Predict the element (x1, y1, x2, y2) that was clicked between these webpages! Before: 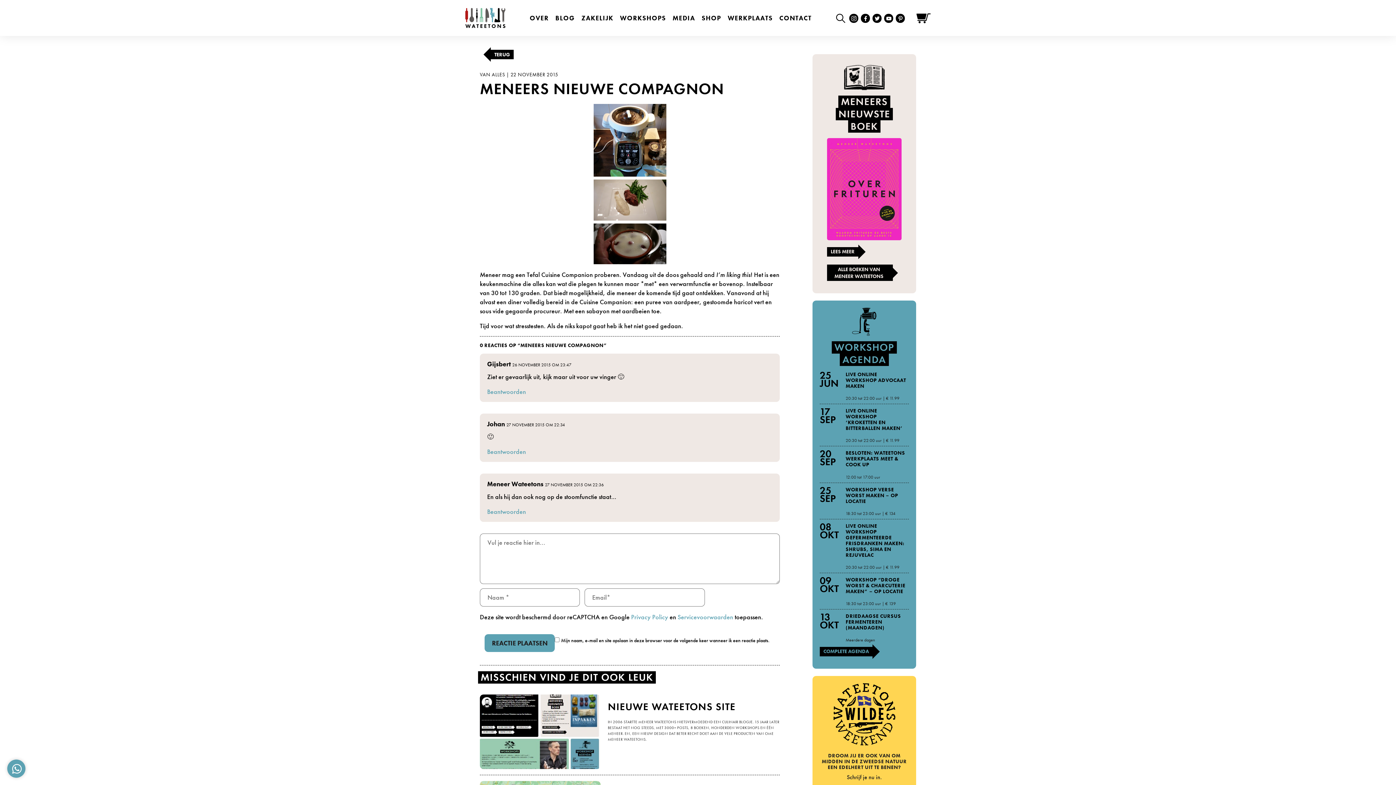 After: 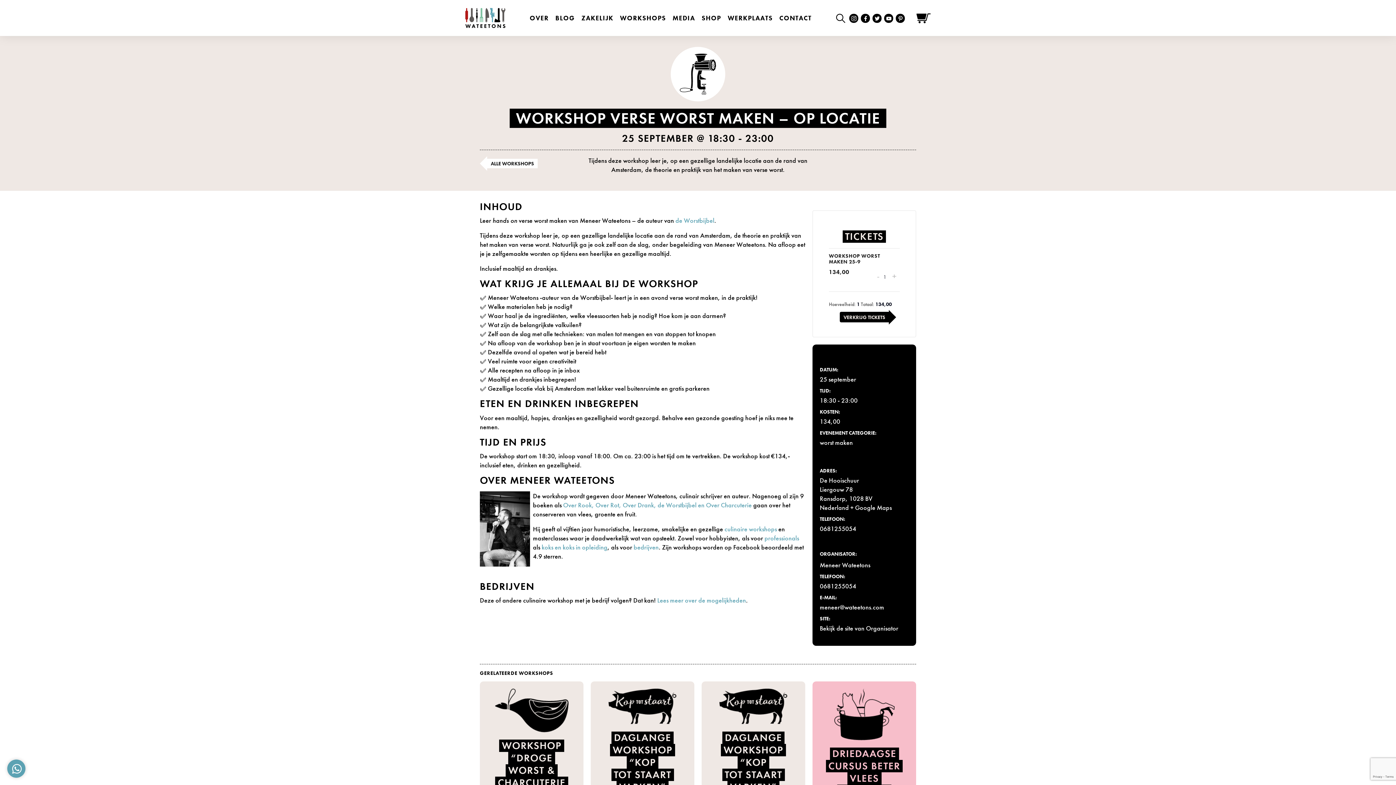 Action: bbox: (820, 486, 909, 523) label: 25 SEP
WORKSHOP VERSE WORST MAKEN – OP LOCATIE
18:30 tot 23:00 uur | € 134